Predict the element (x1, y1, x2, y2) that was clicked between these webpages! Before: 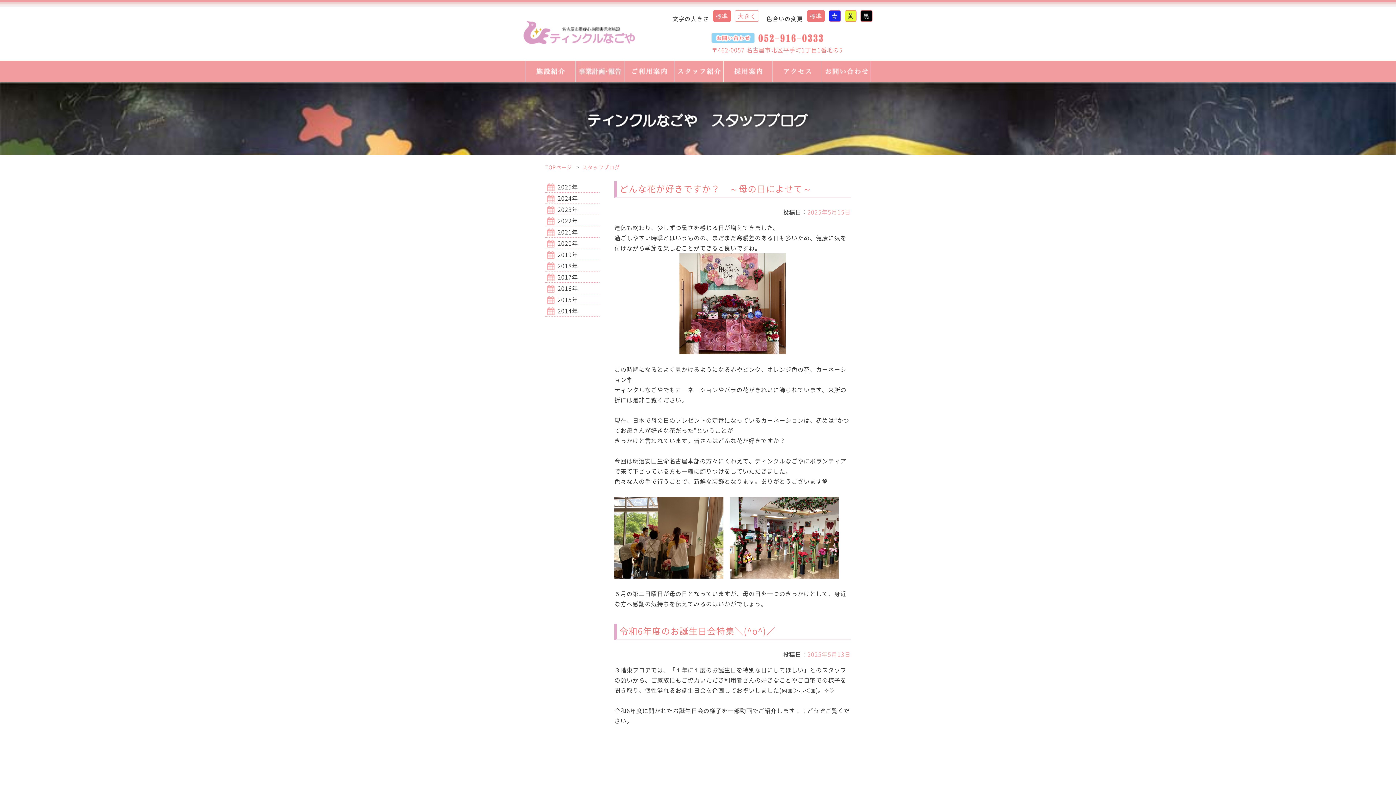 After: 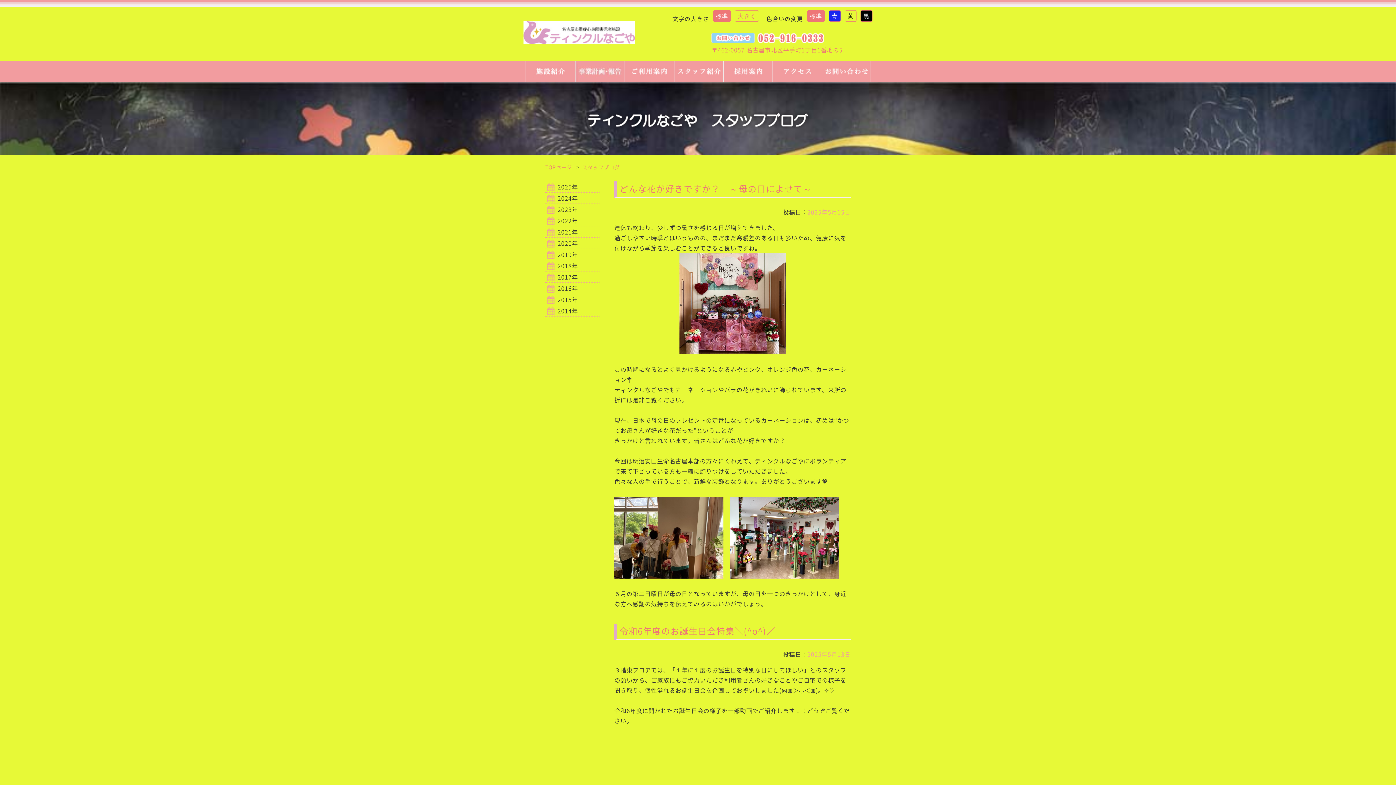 Action: label: 黄 bbox: (844, 10, 856, 21)